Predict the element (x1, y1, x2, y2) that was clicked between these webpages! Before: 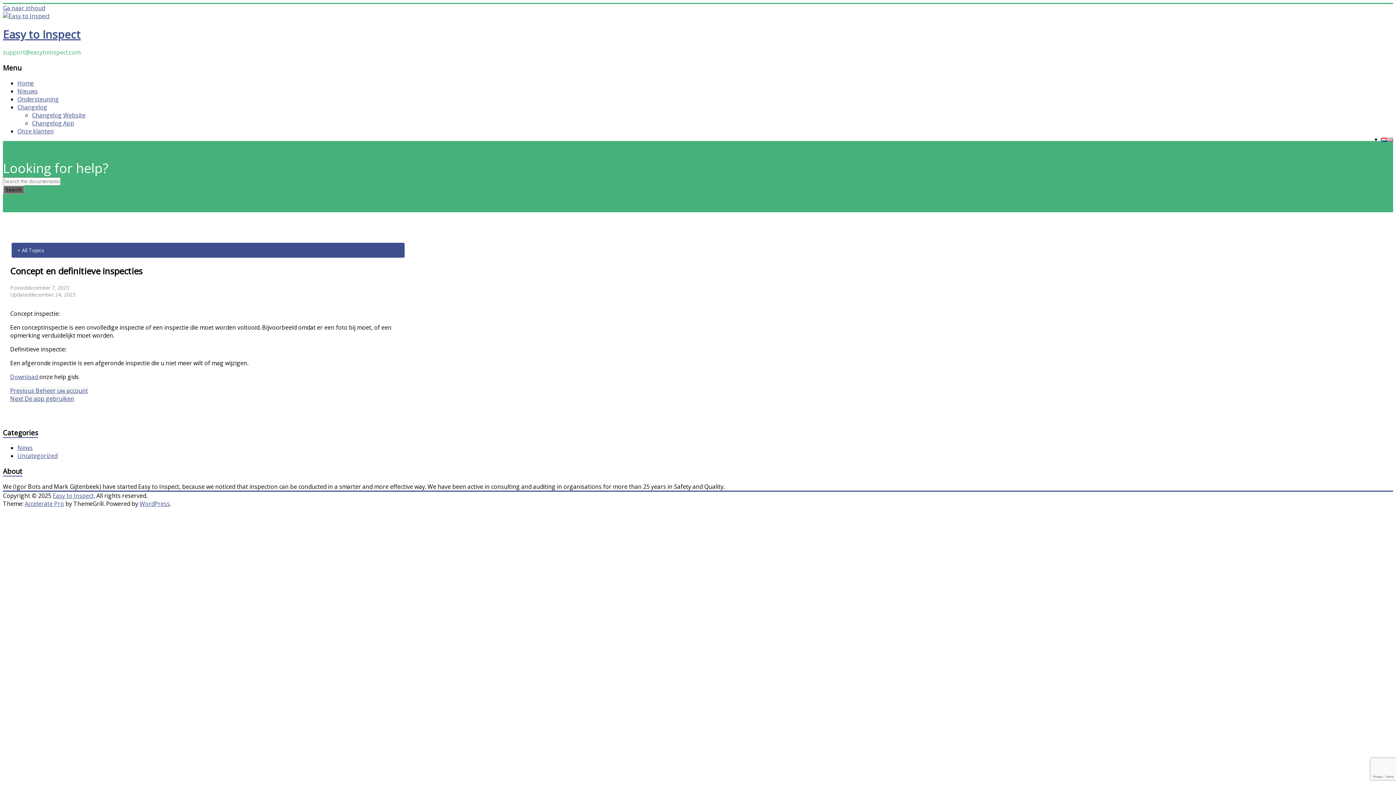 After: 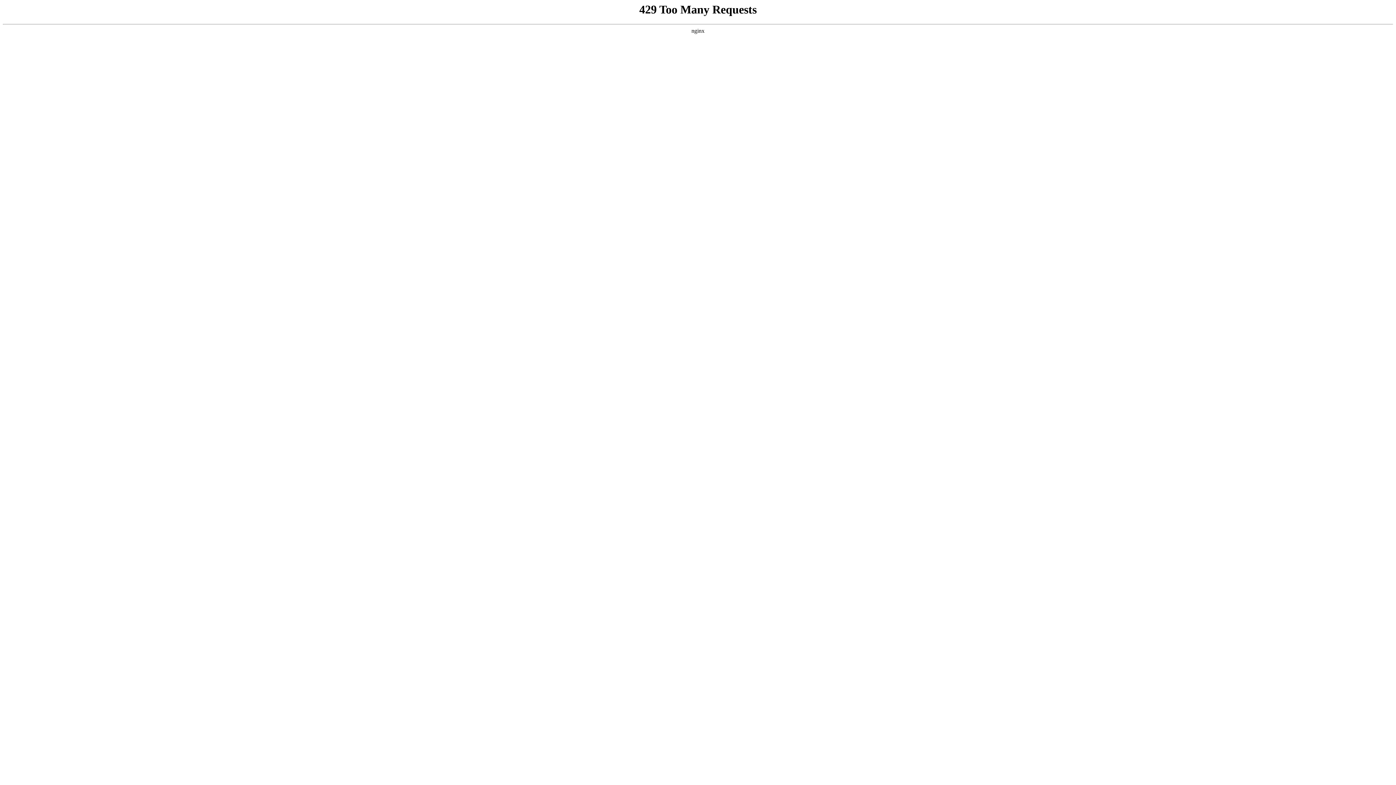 Action: bbox: (10, 386, 88, 394) label: Previous Beheer uw account